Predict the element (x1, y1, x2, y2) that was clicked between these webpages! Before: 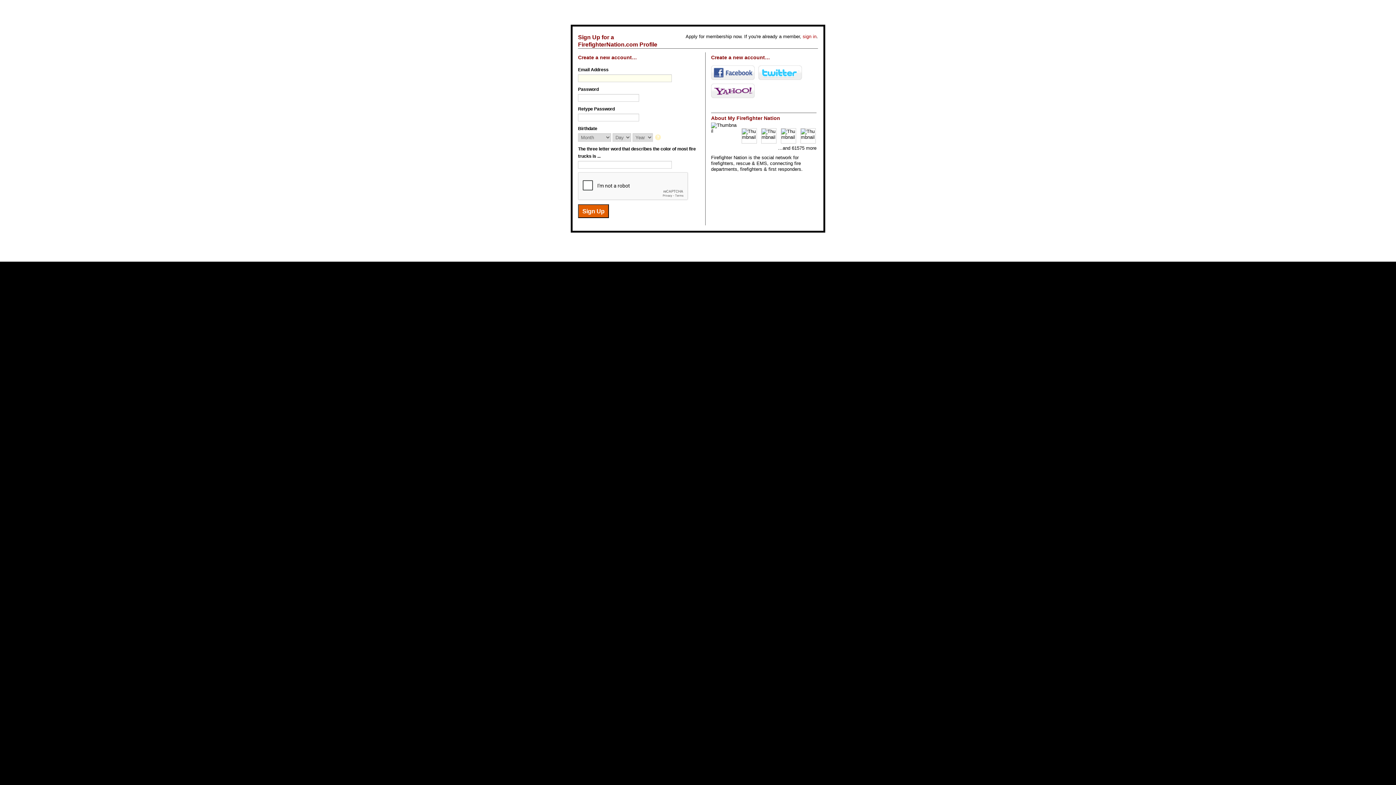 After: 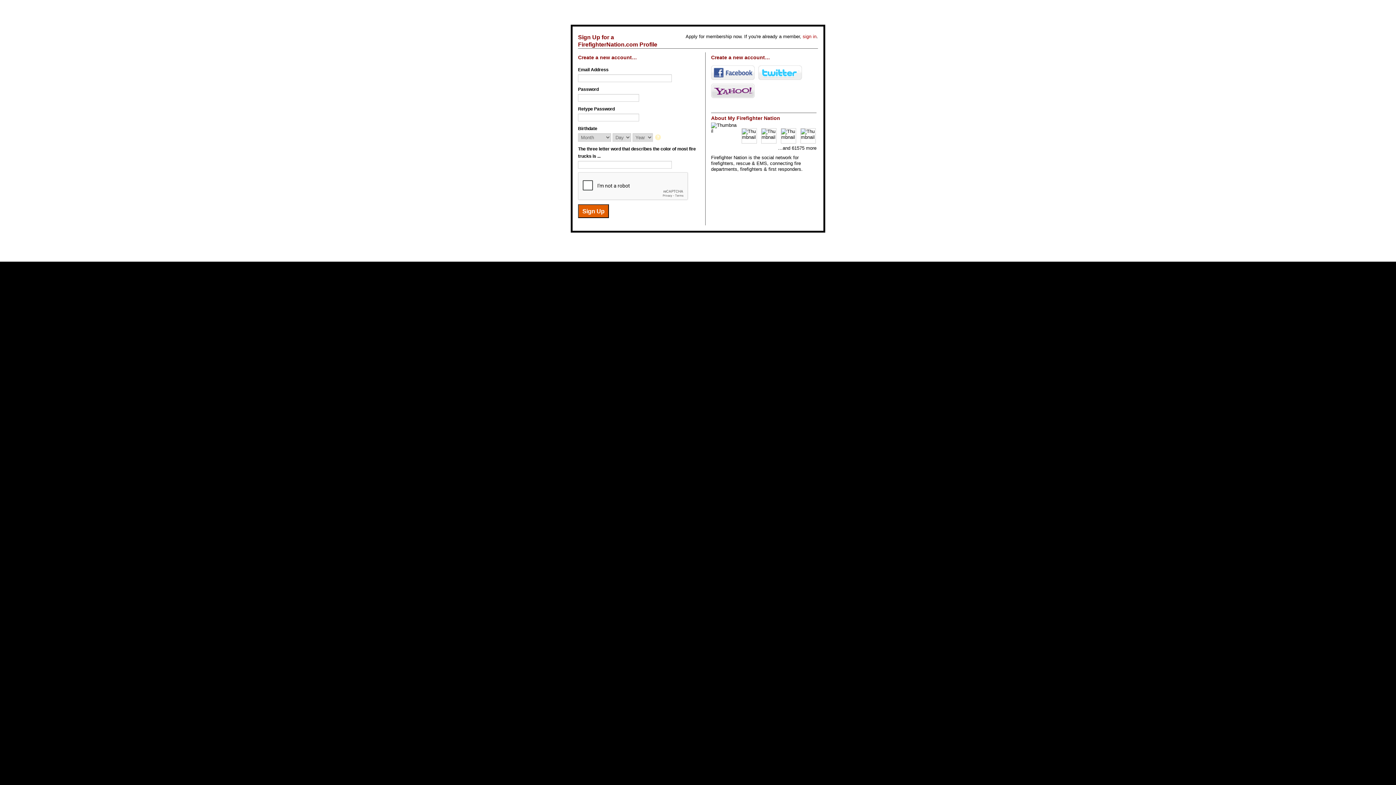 Action: bbox: (711, 83, 754, 98) label: Yahoo!